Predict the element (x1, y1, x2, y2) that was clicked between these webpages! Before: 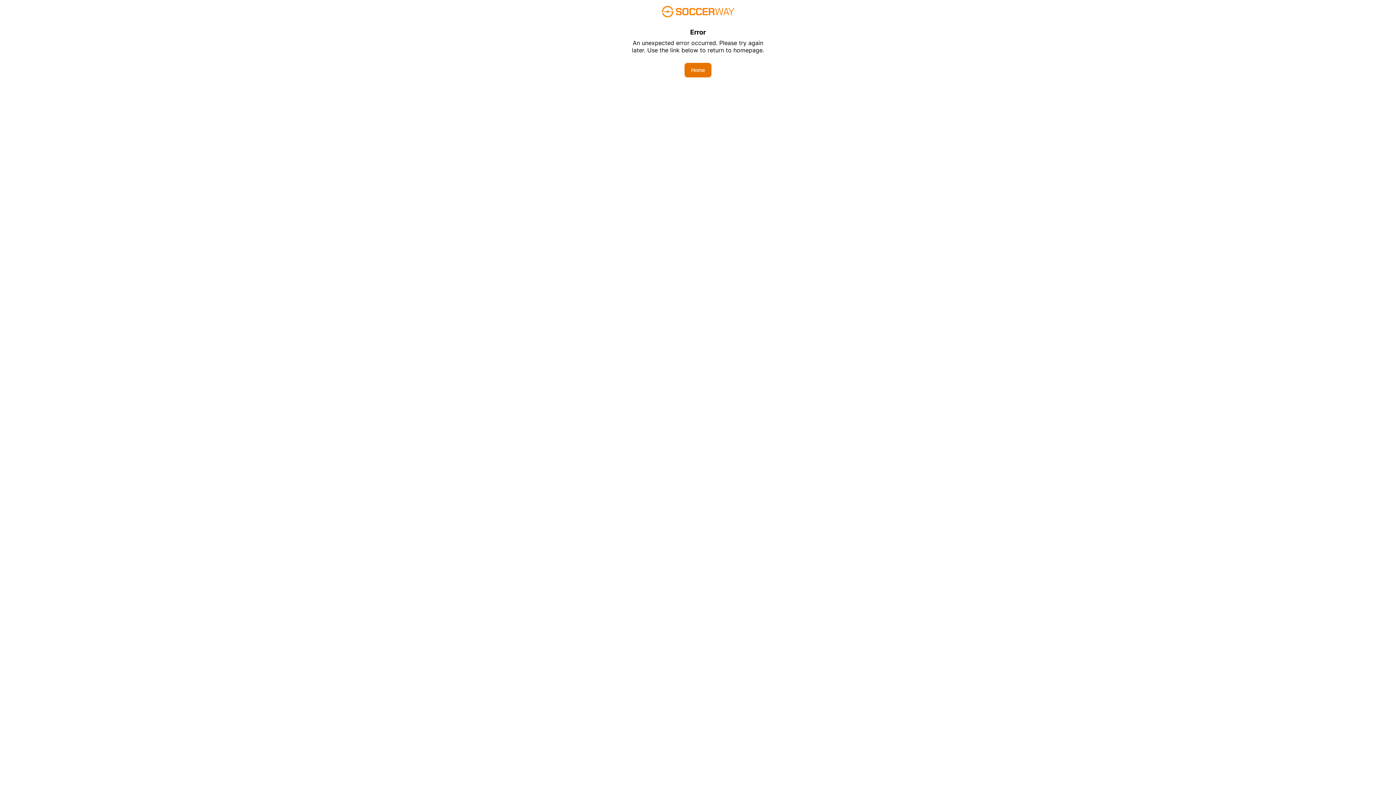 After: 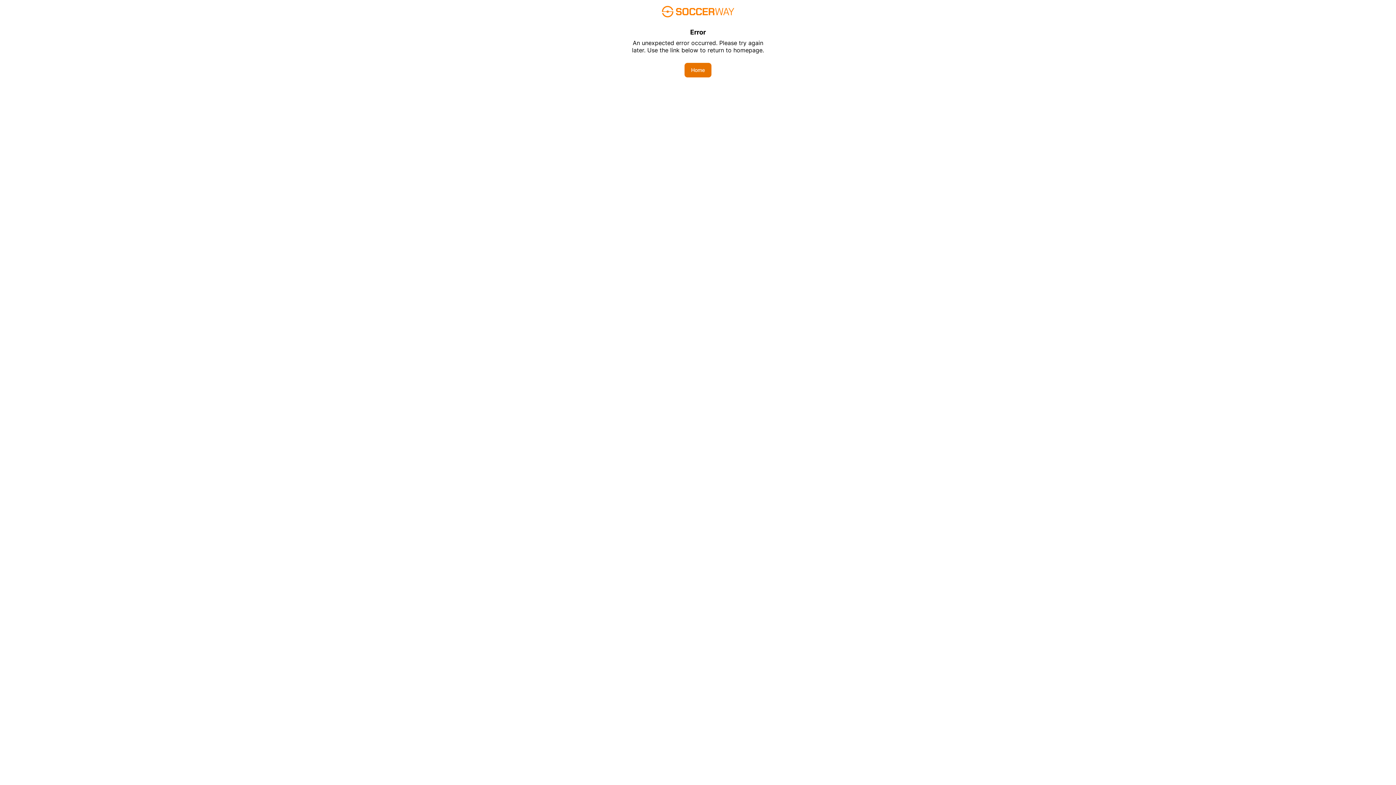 Action: label: Home bbox: (684, 62, 711, 77)